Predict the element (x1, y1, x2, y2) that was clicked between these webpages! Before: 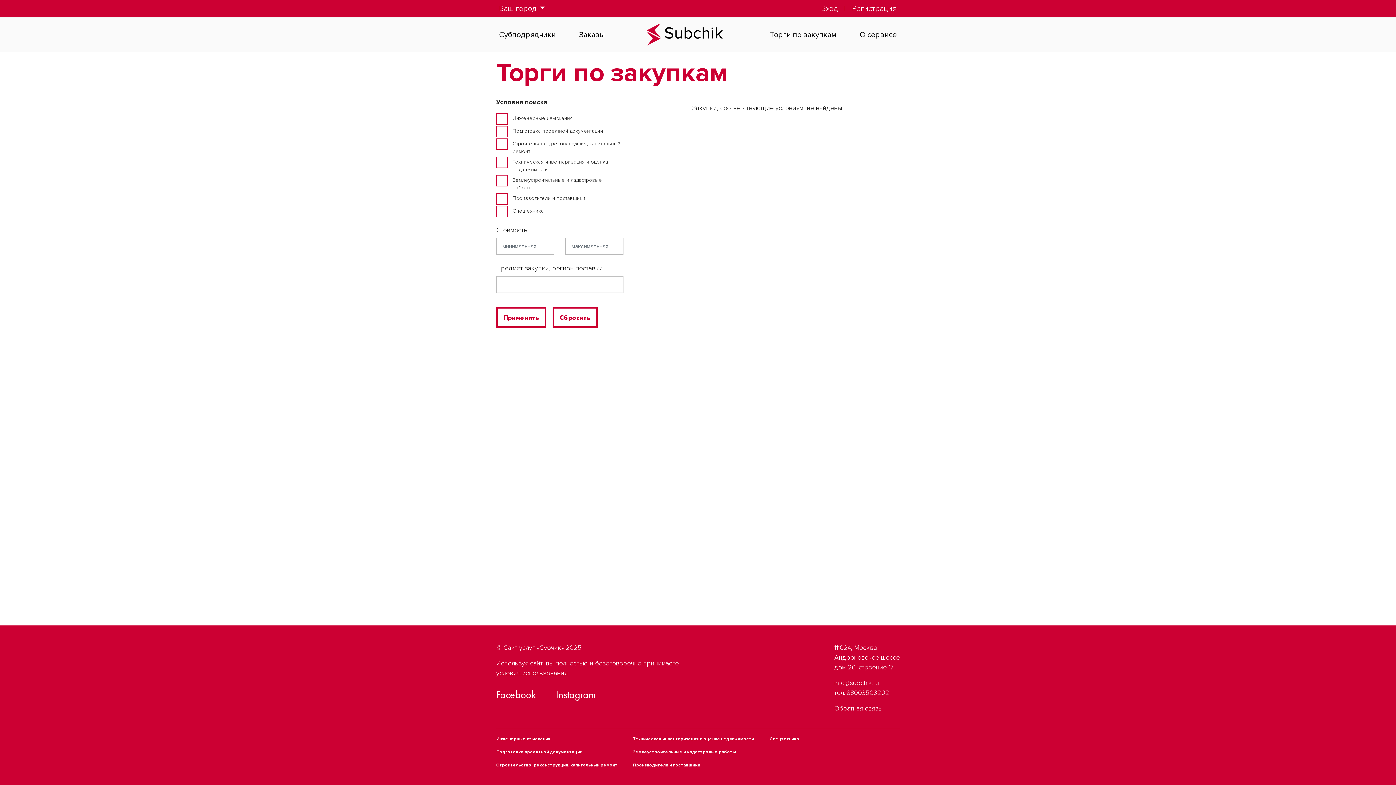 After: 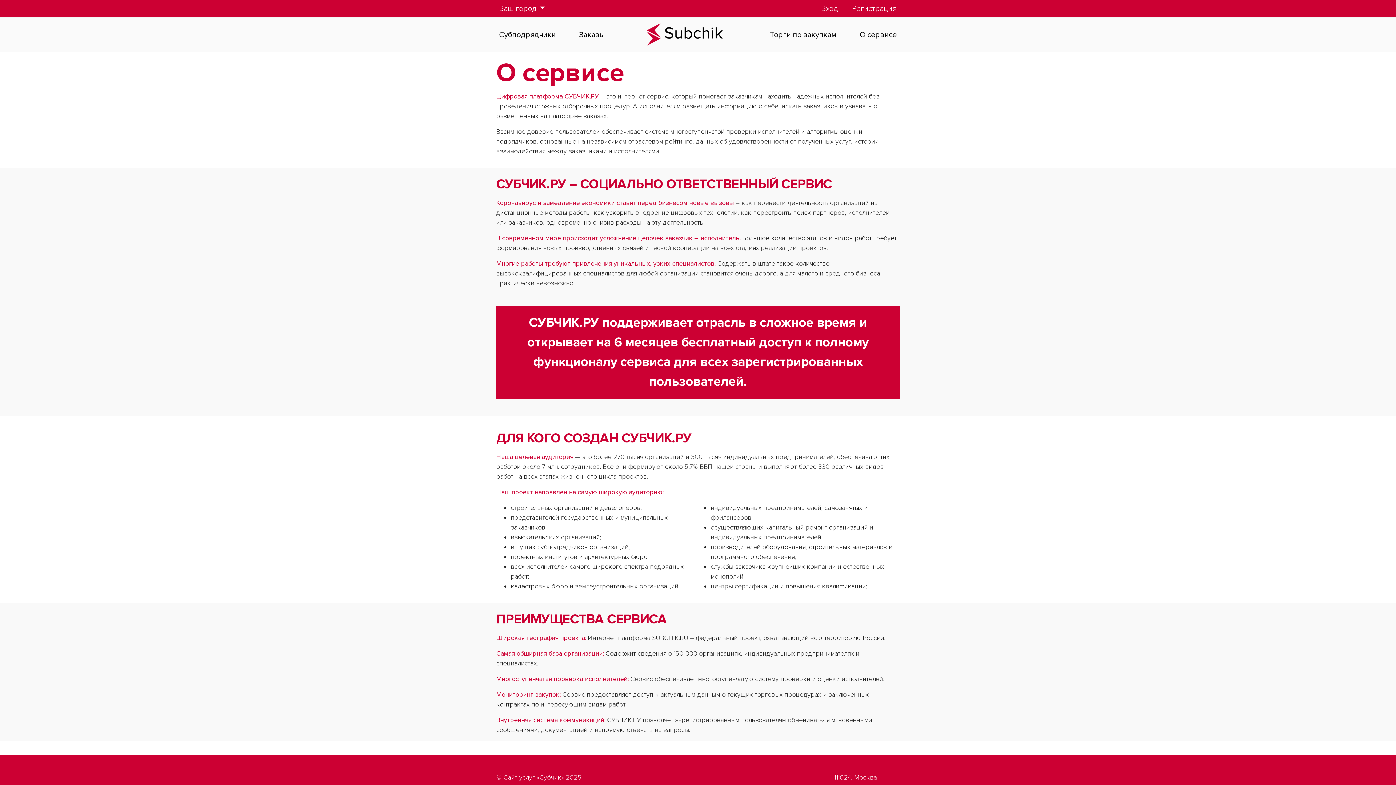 Action: label: О сервисе bbox: (857, 26, 900, 43)